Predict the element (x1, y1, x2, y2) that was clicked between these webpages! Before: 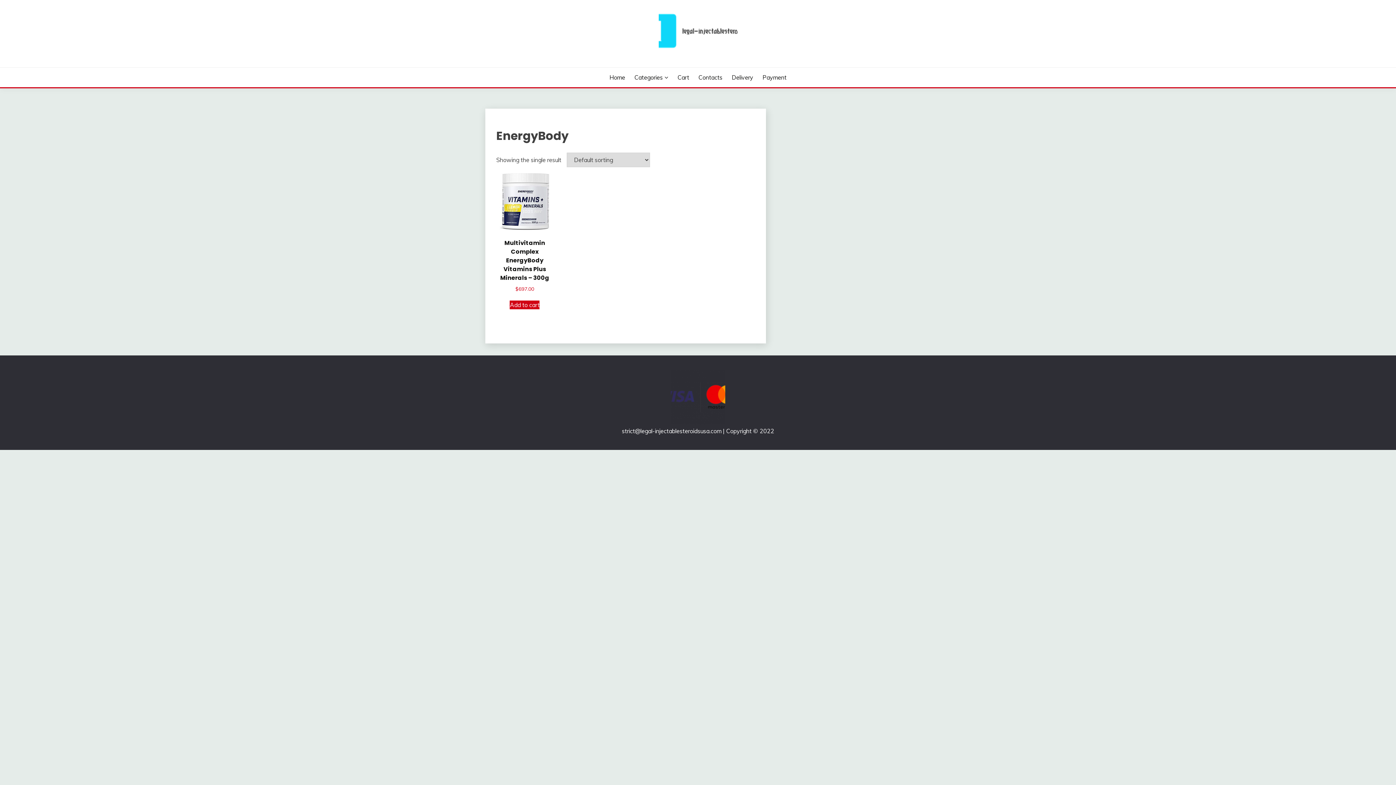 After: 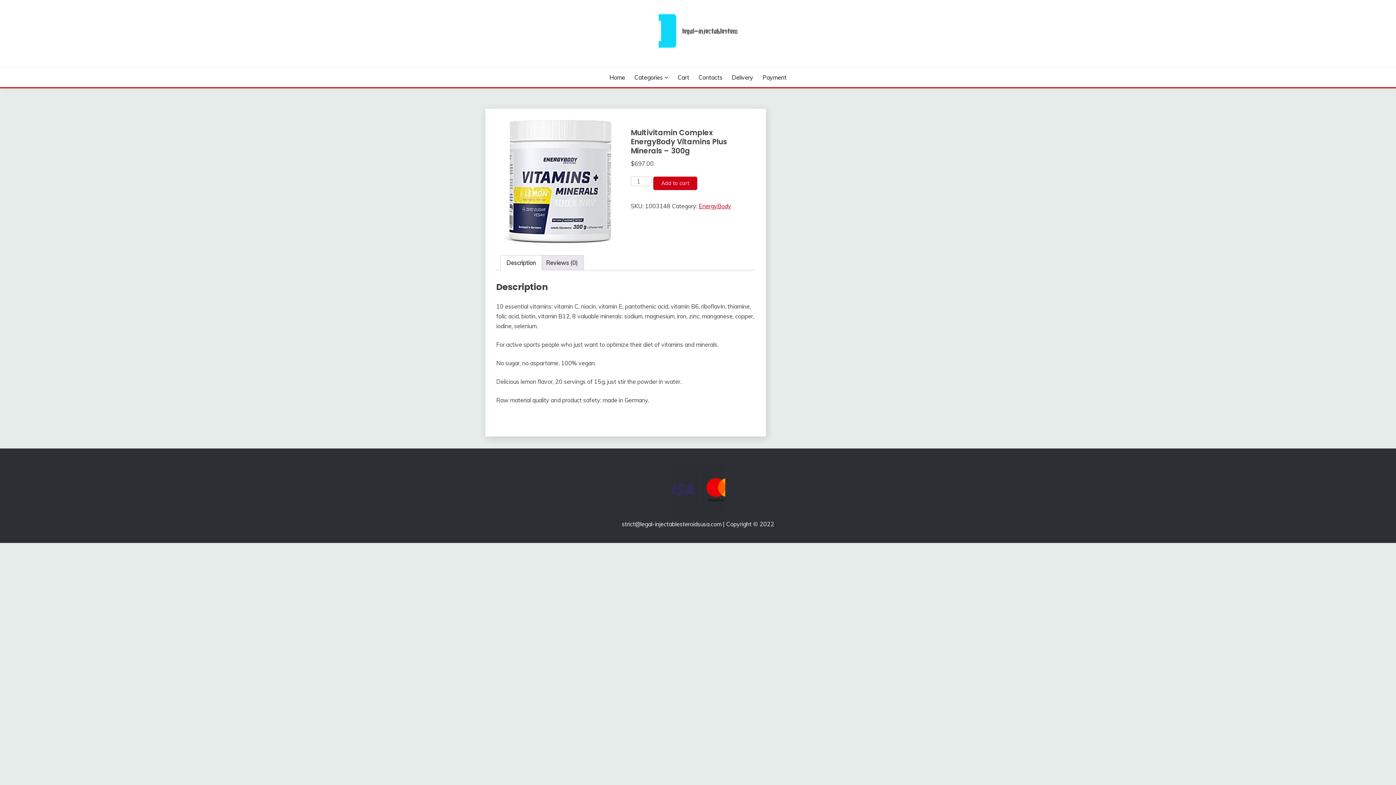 Action: bbox: (496, 172, 553, 292) label: Multivitamin Complex EnergyBody Vitamins Plus Minerals – 300g
$697.00